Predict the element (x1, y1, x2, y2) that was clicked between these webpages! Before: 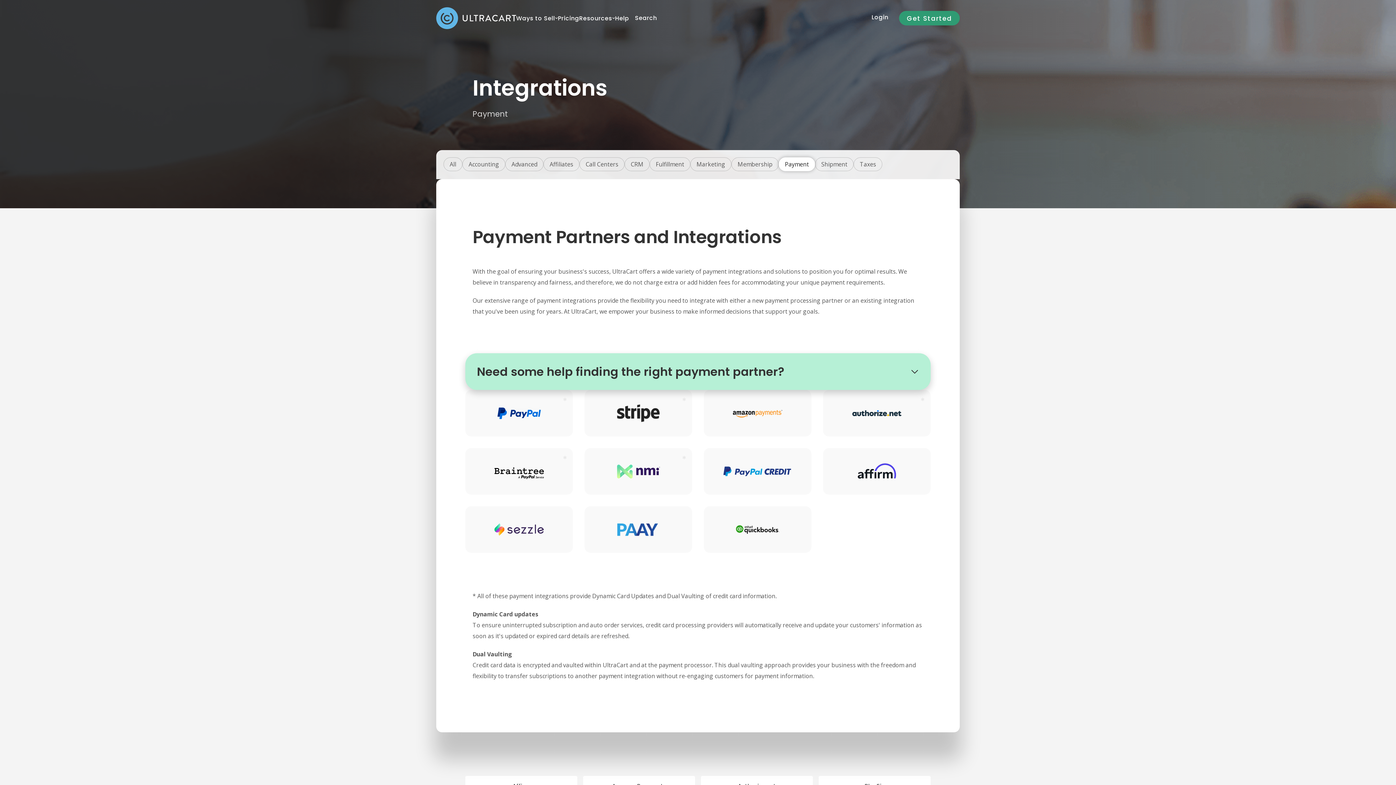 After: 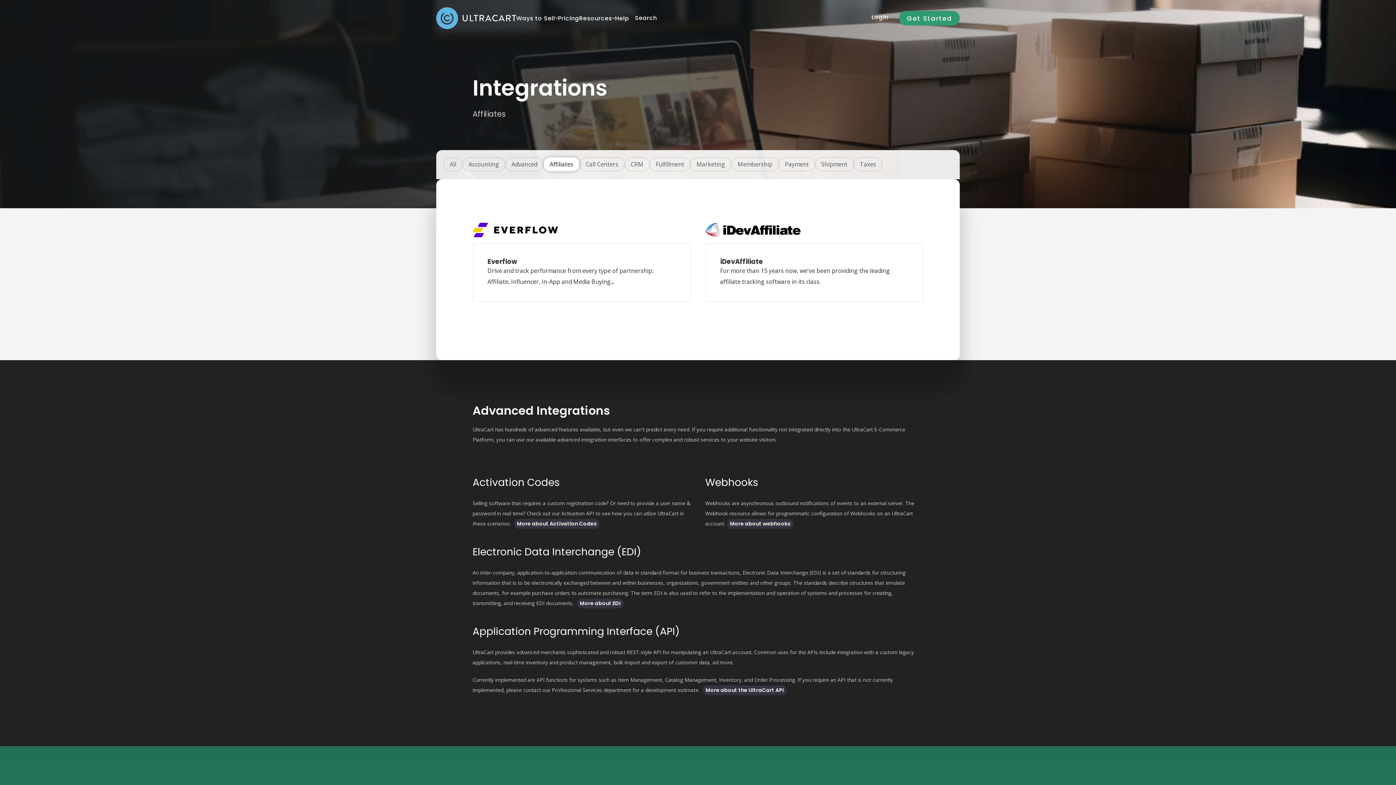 Action: label: Affiliates bbox: (549, 160, 573, 168)